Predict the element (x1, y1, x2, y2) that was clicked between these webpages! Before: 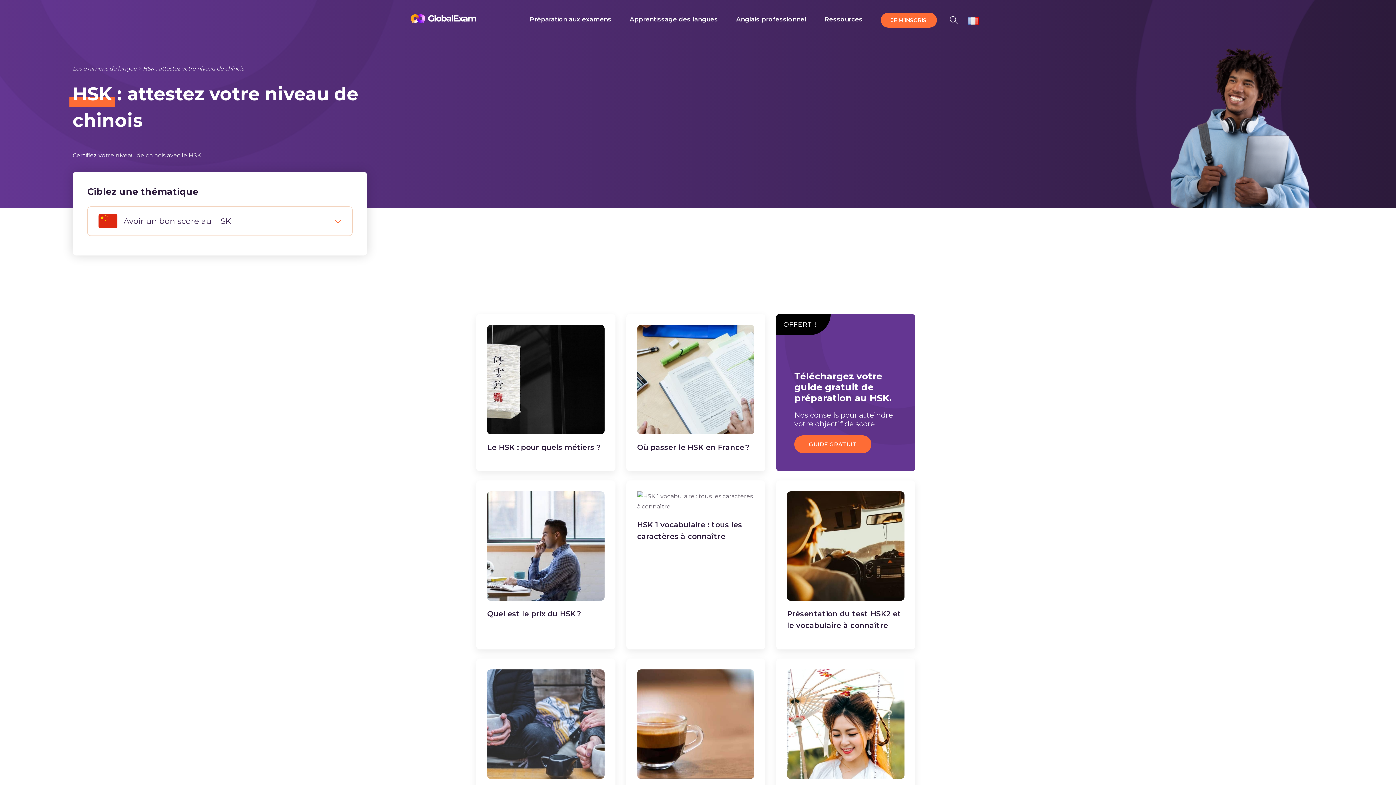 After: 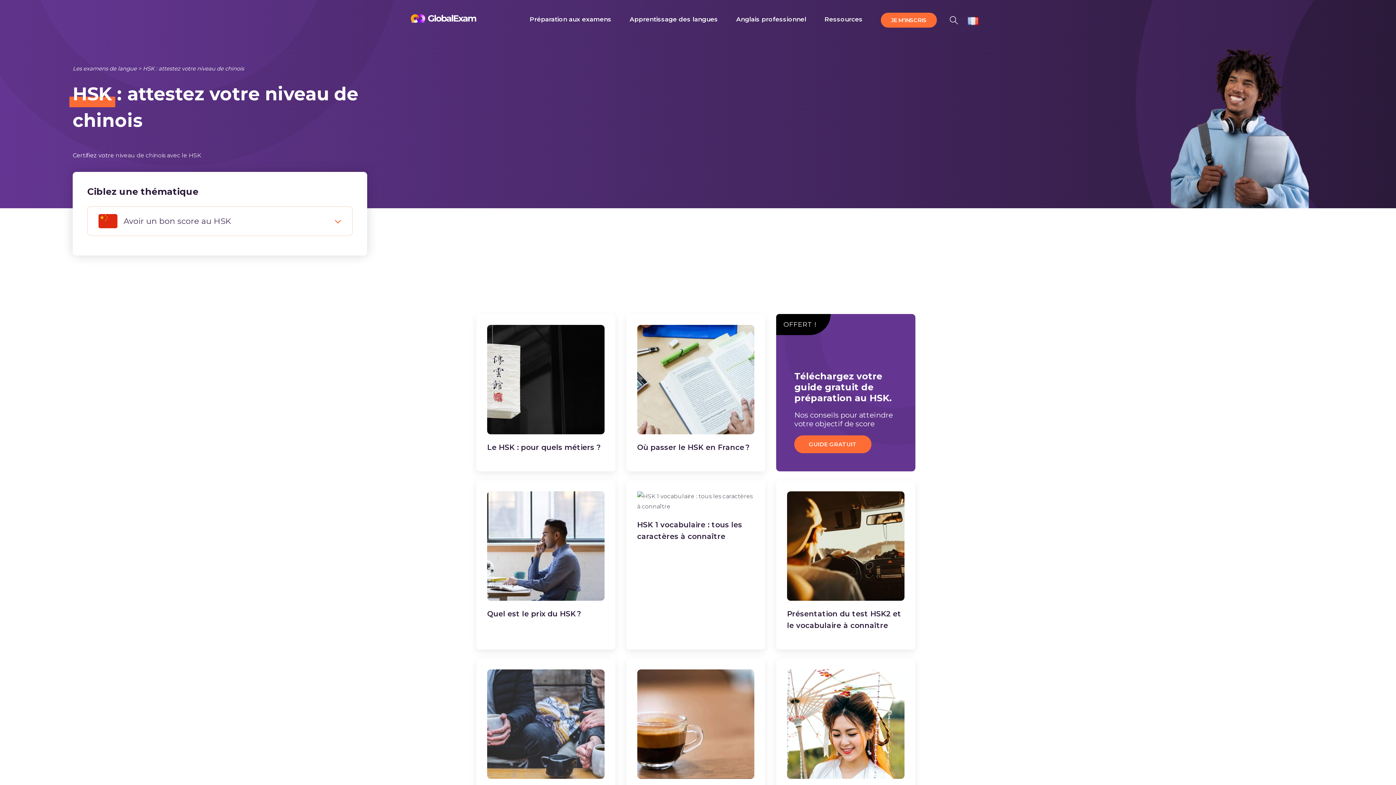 Action: label: Où passer le HSK en France ? bbox: (637, 443, 749, 452)